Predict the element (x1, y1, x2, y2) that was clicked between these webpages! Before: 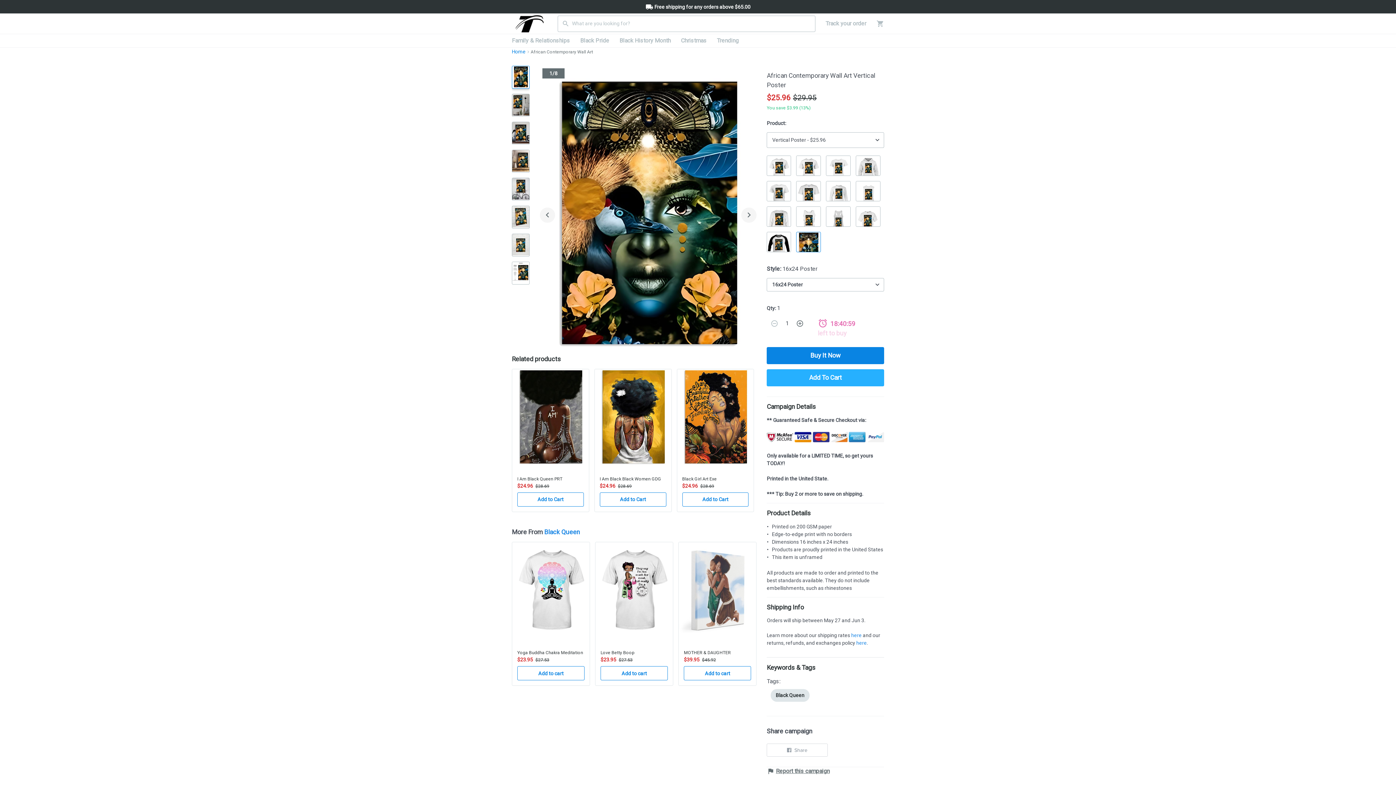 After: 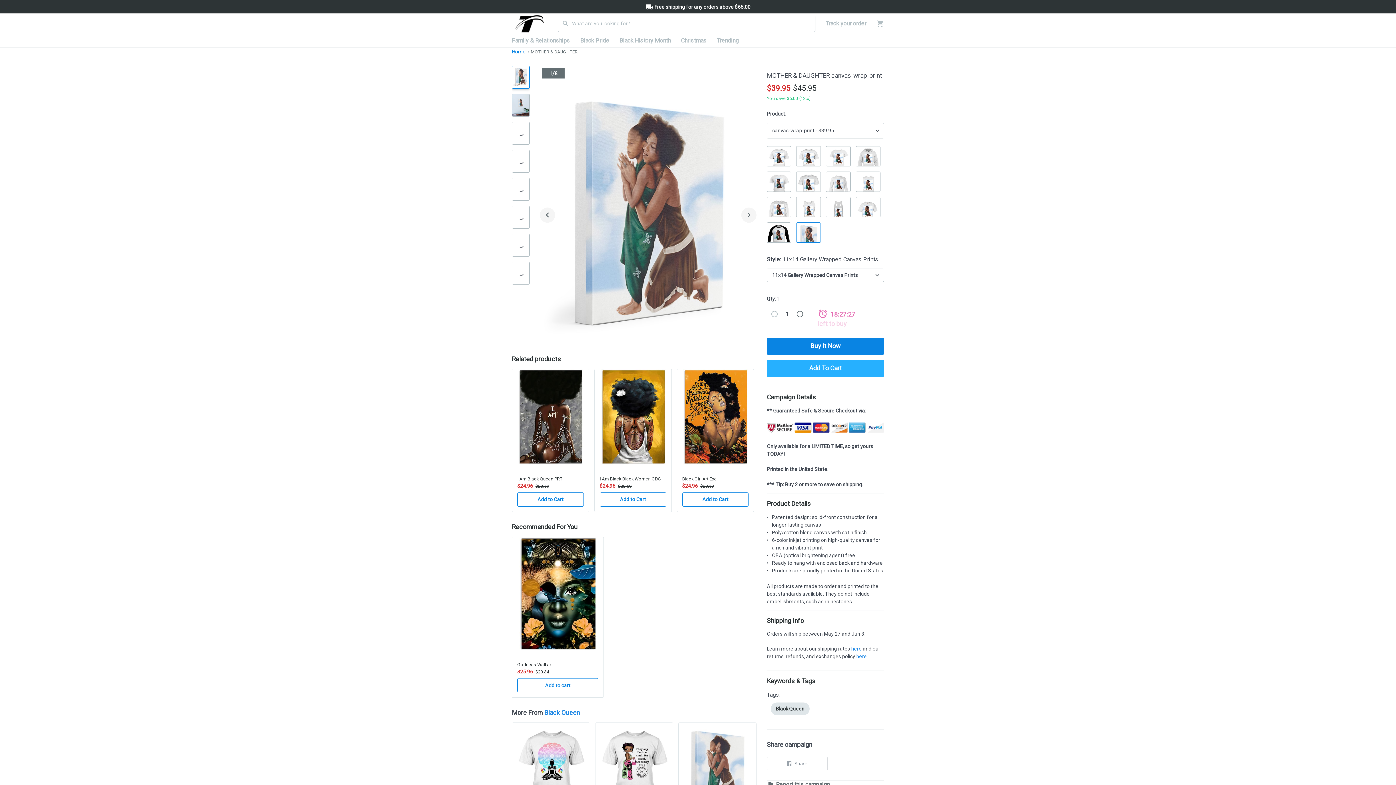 Action: bbox: (684, 666, 751, 680) label: Add to cart